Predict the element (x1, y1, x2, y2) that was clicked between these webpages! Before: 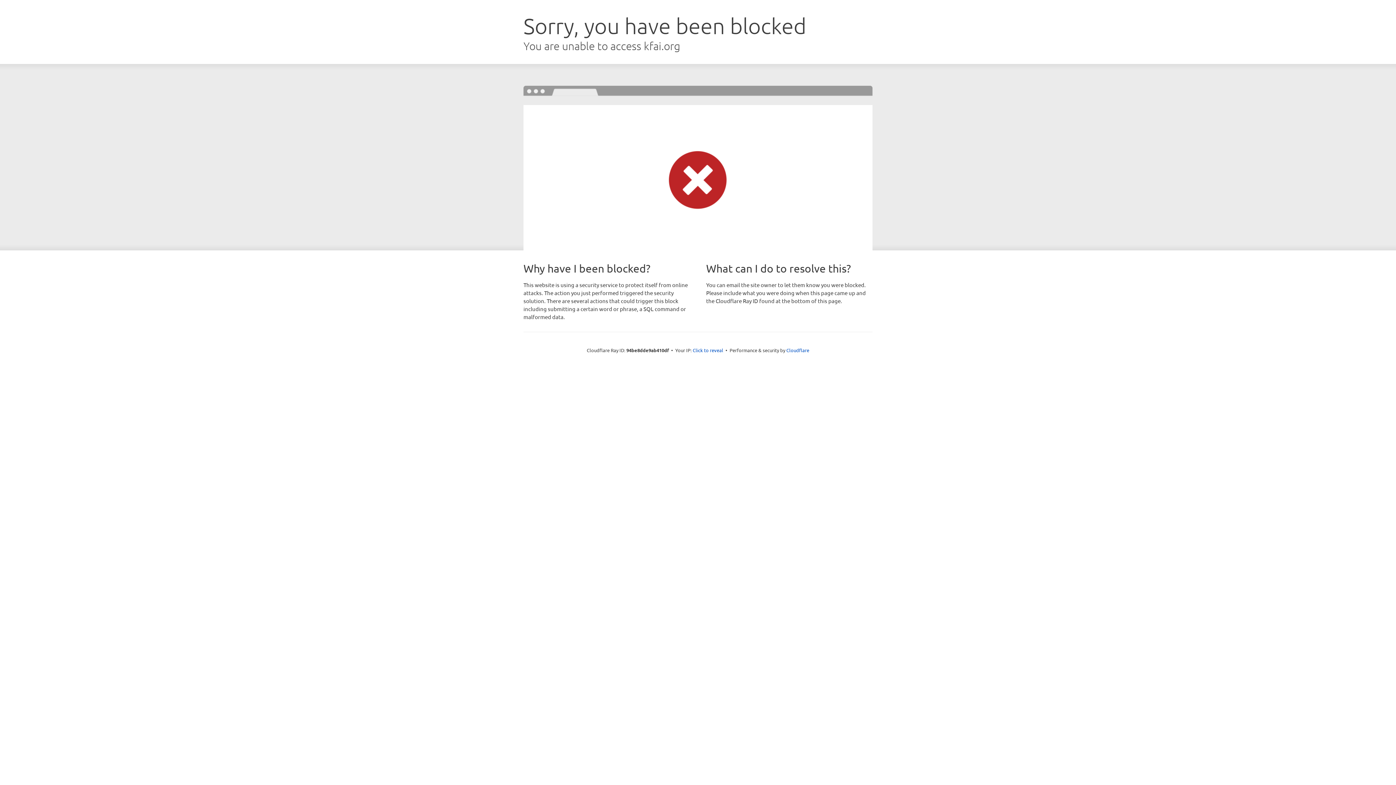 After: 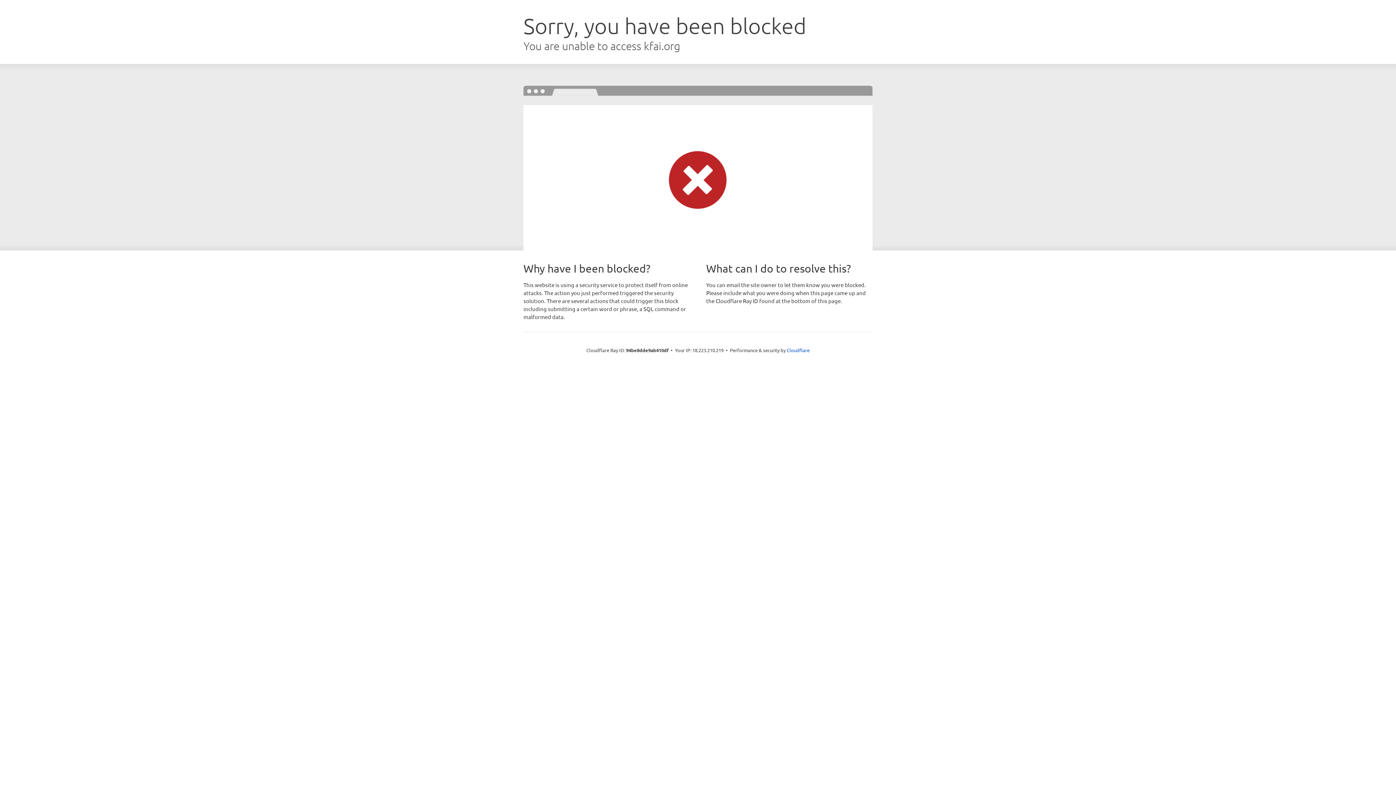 Action: label: Click to reveal bbox: (692, 346, 723, 353)